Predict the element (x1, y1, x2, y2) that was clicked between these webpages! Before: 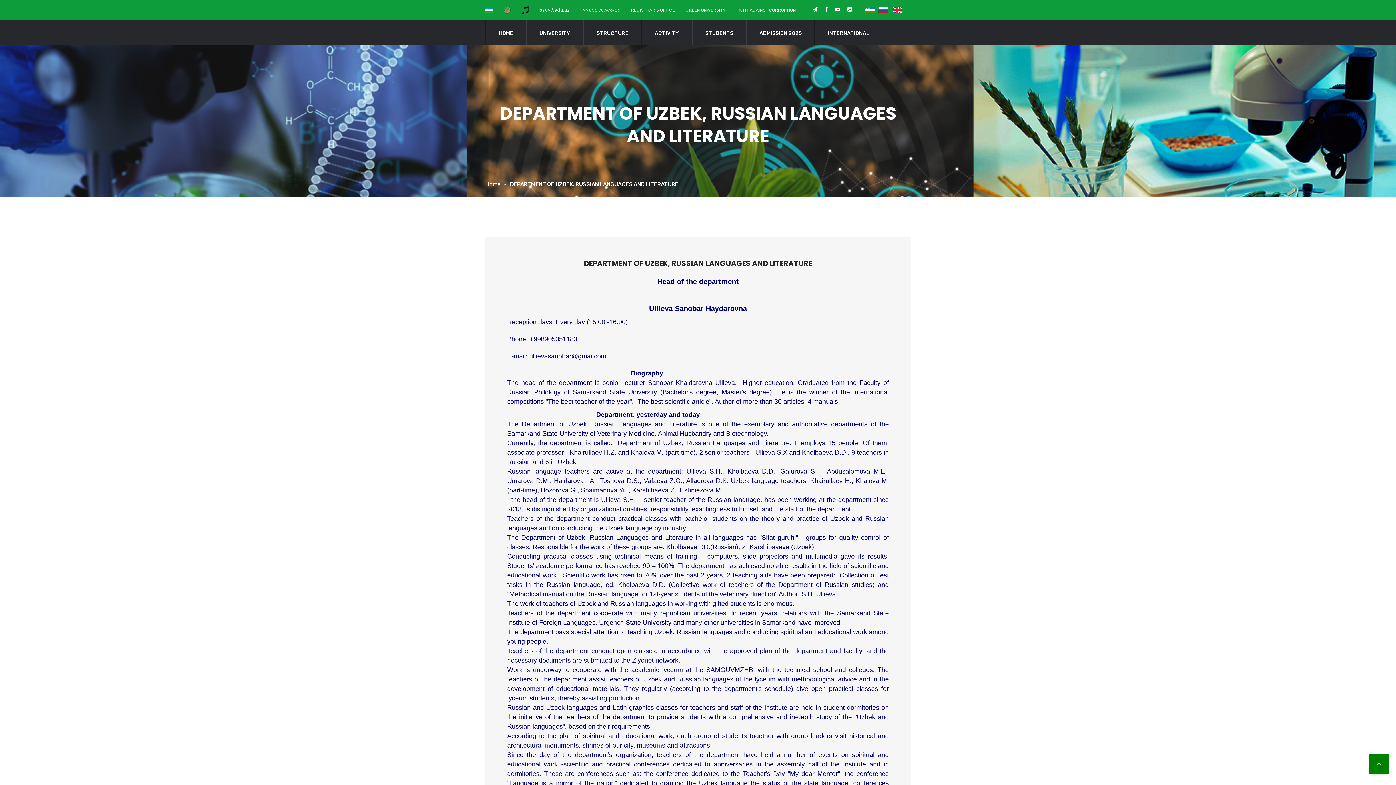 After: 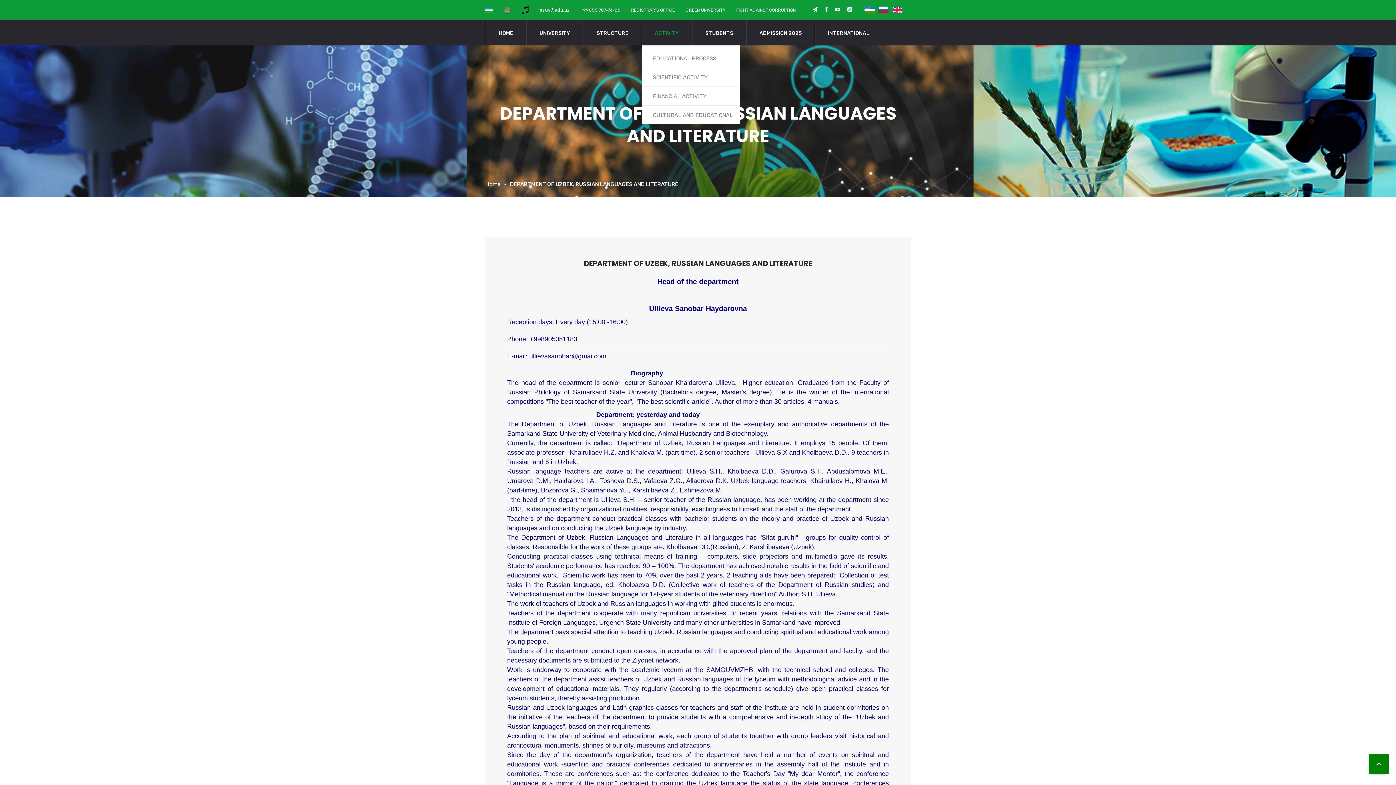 Action: bbox: (642, 20, 692, 45) label: ACTIVITY